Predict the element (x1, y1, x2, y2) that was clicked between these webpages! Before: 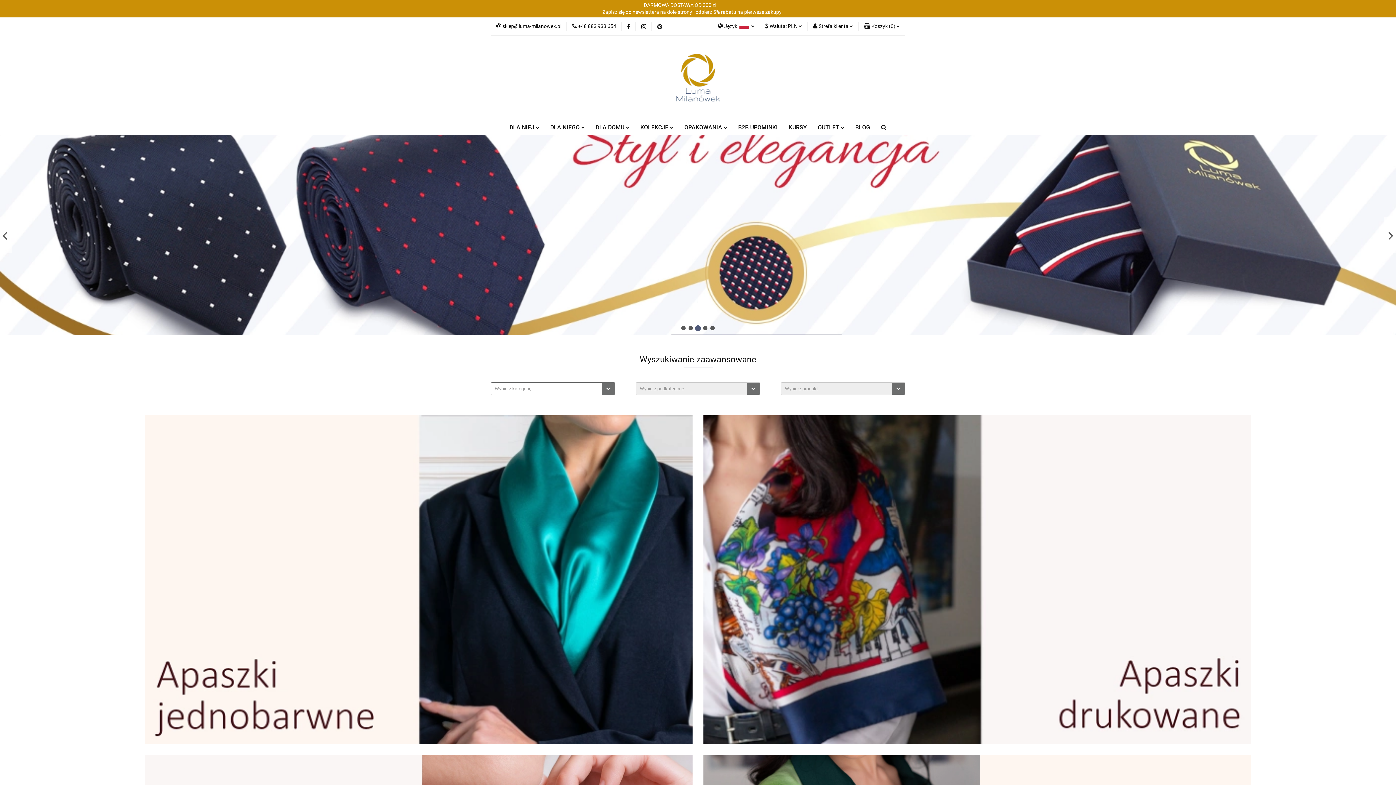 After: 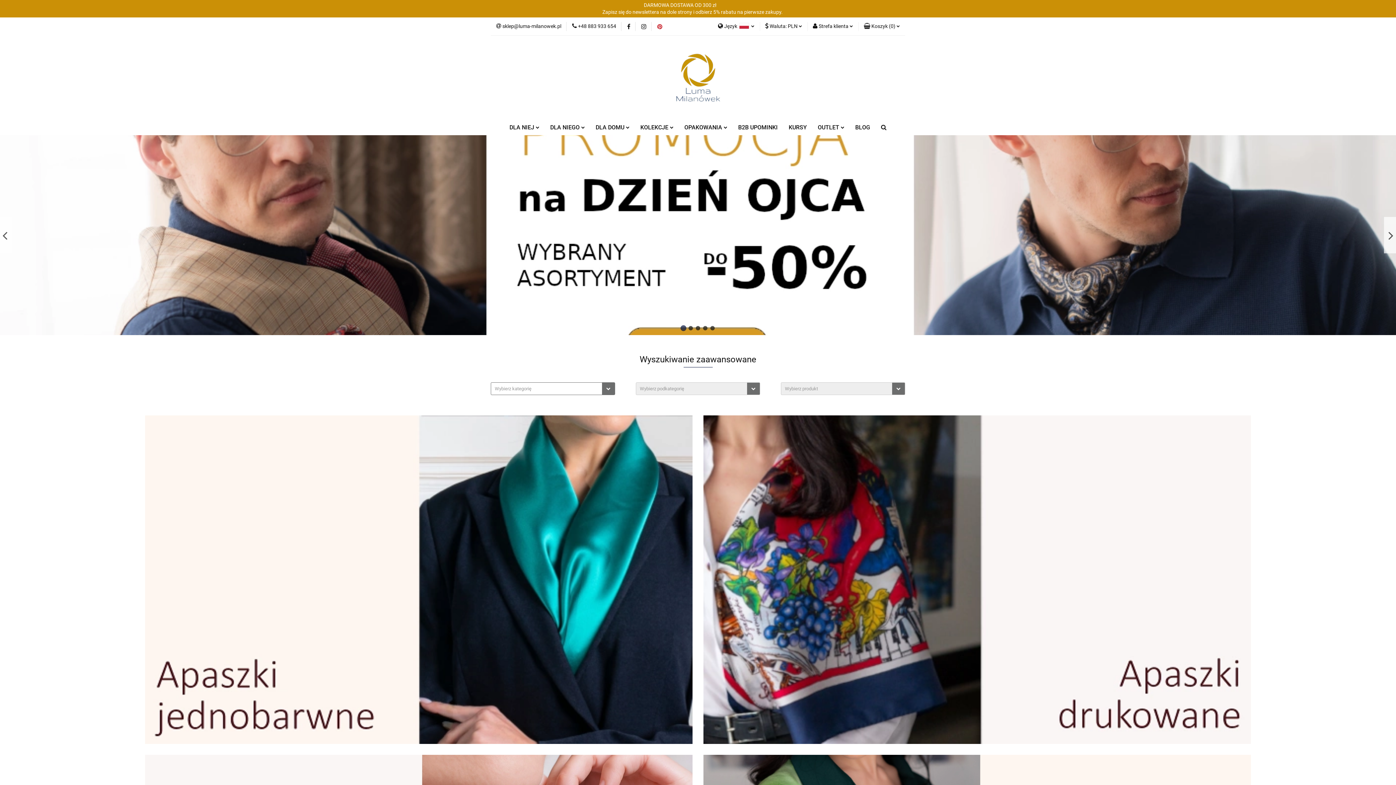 Action: bbox: (657, 23, 662, 29)